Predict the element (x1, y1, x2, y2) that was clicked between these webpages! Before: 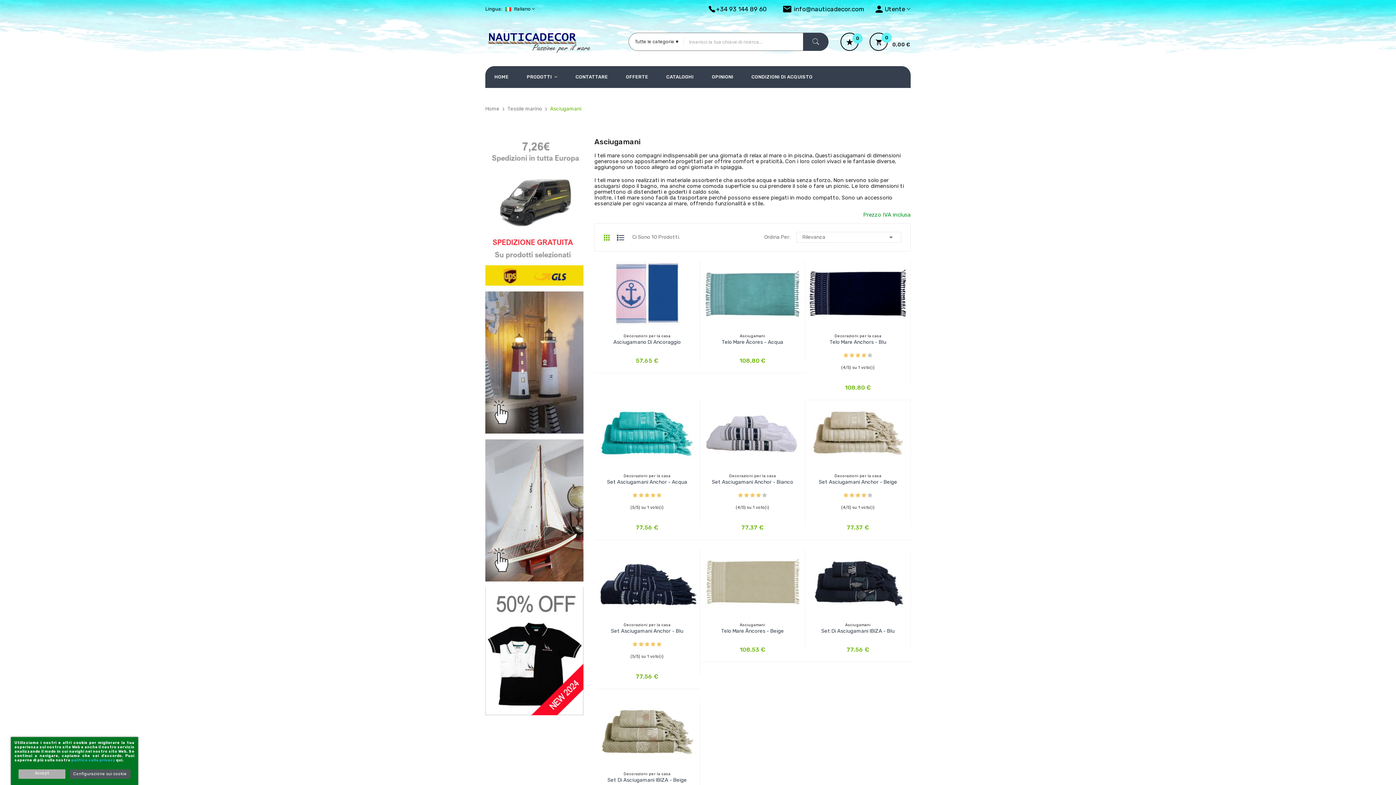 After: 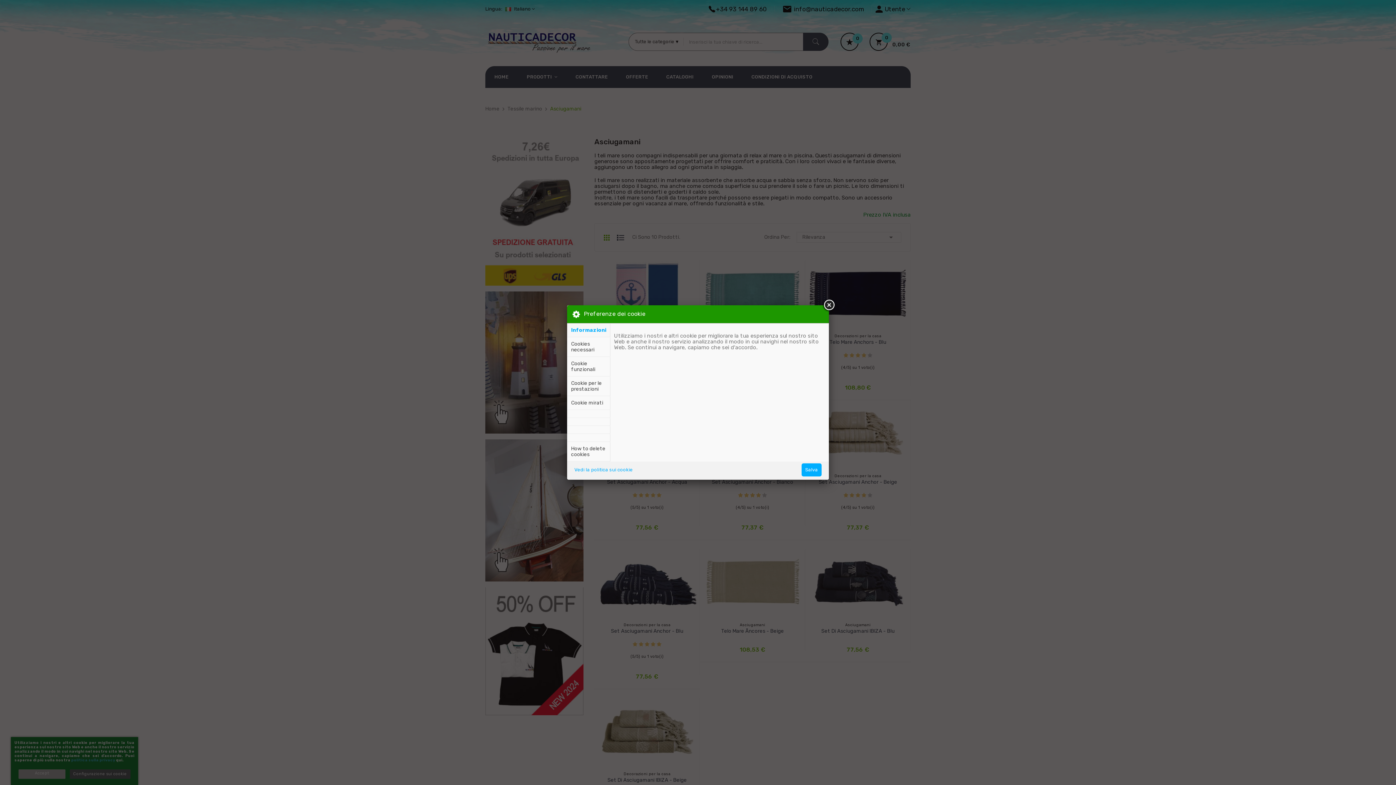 Action: label: Configurazione sui cookie bbox: (69, 769, 130, 779)